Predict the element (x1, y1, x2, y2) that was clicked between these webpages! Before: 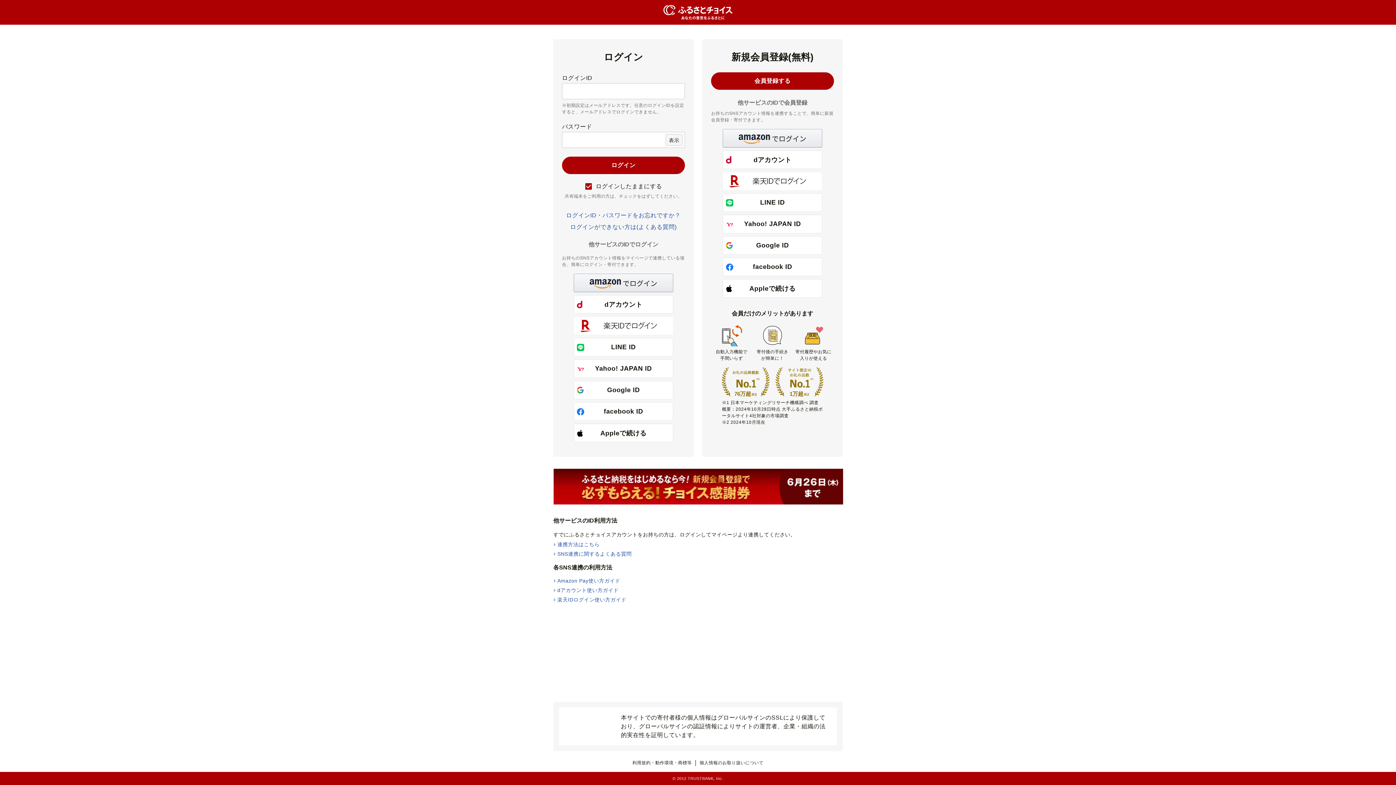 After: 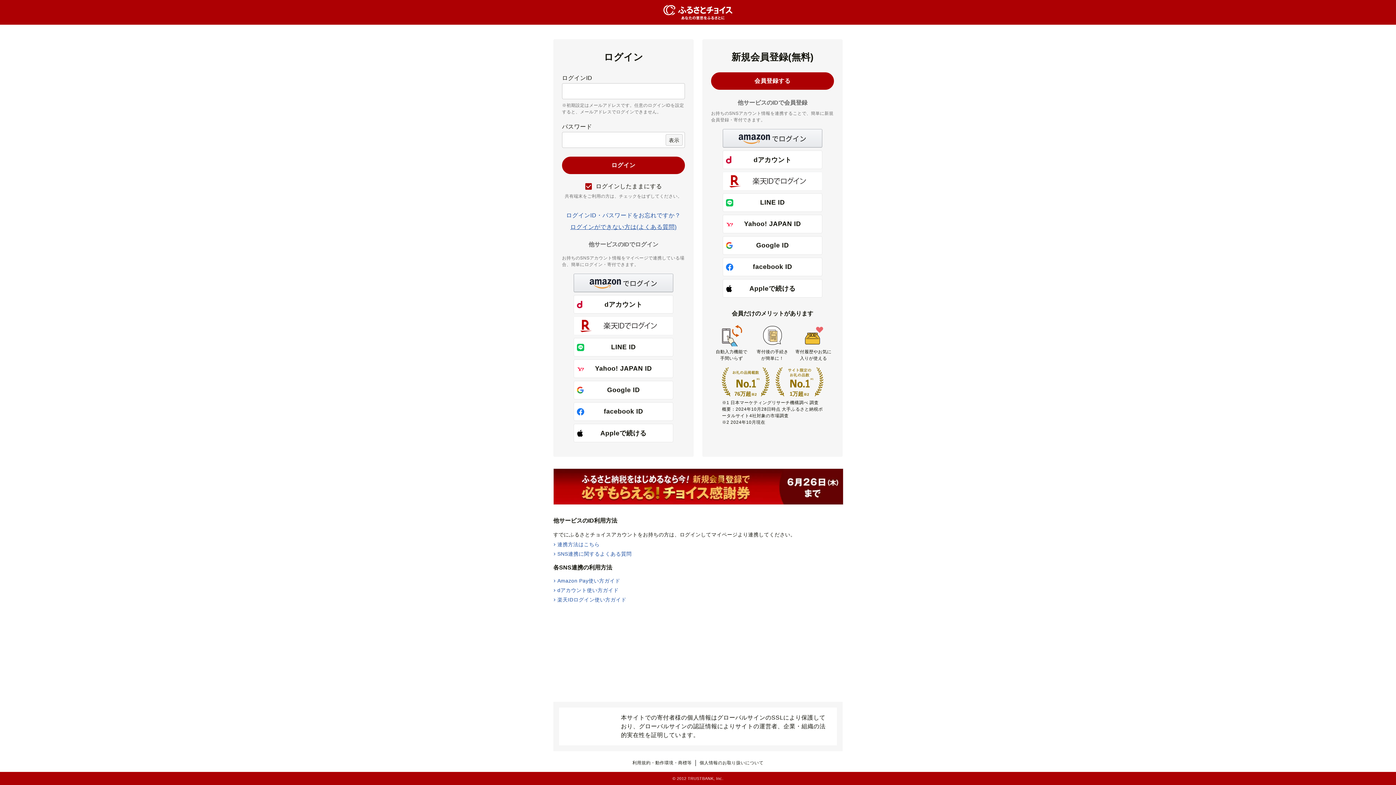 Action: label: ログインができない方は(よくある質問) bbox: (570, 224, 676, 230)